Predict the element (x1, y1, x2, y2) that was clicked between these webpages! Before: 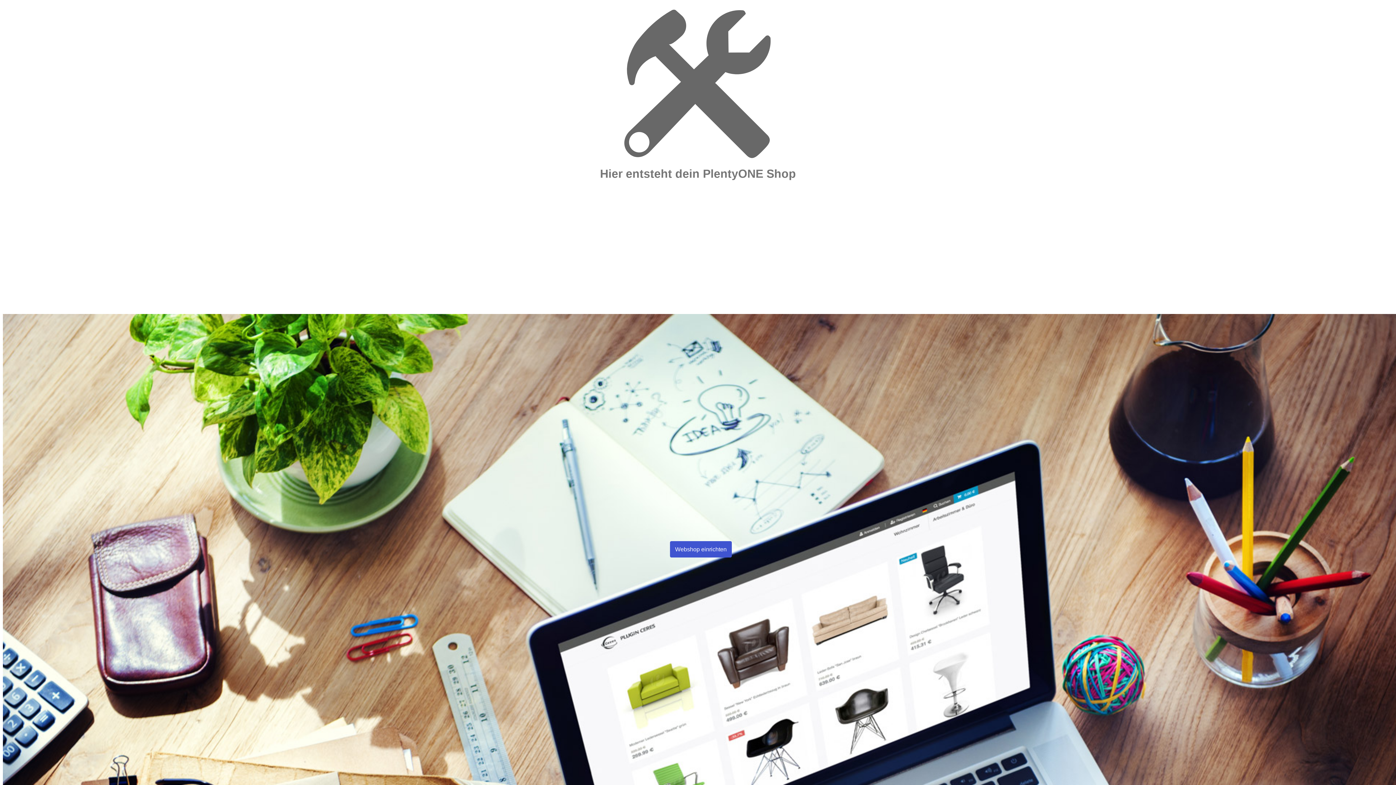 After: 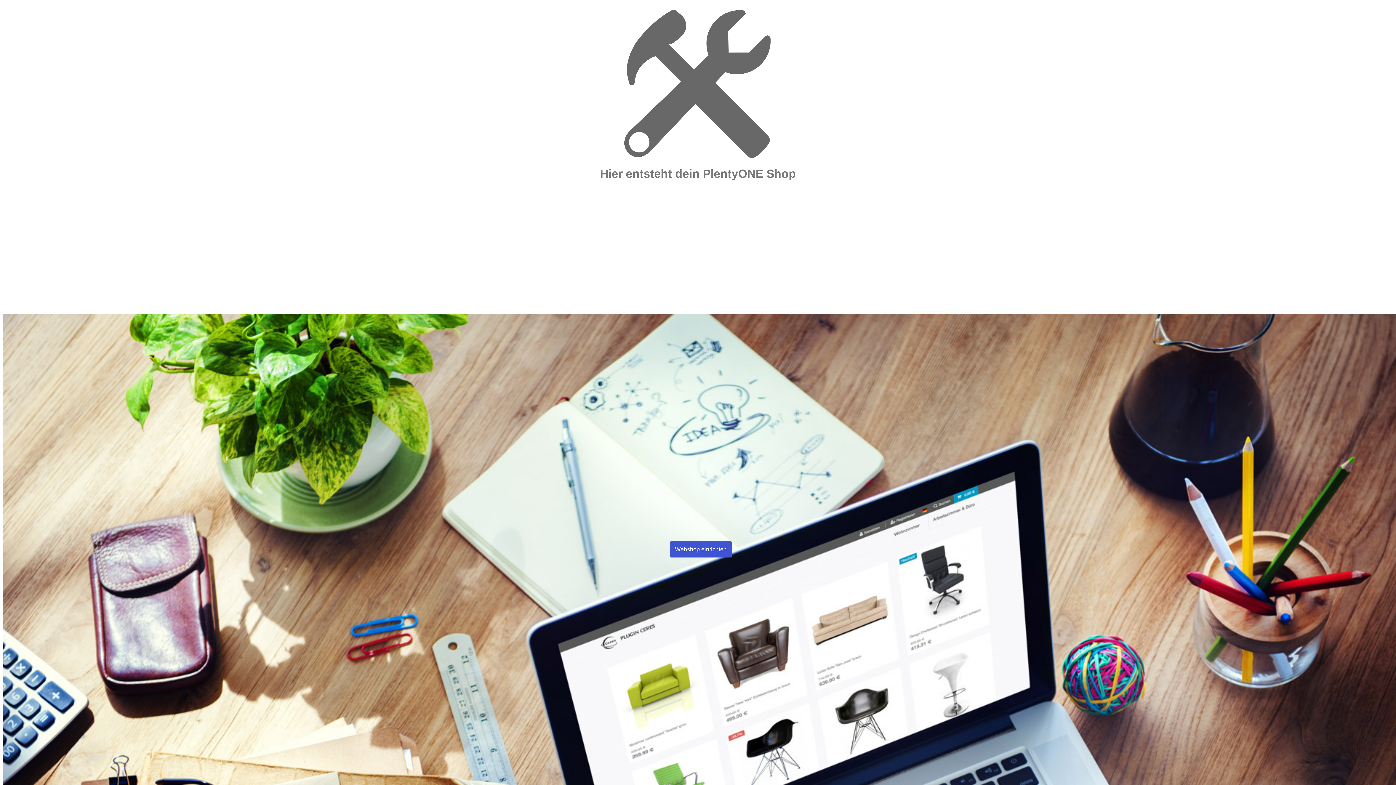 Action: bbox: (670, 541, 732, 557) label: Webshop einrichten